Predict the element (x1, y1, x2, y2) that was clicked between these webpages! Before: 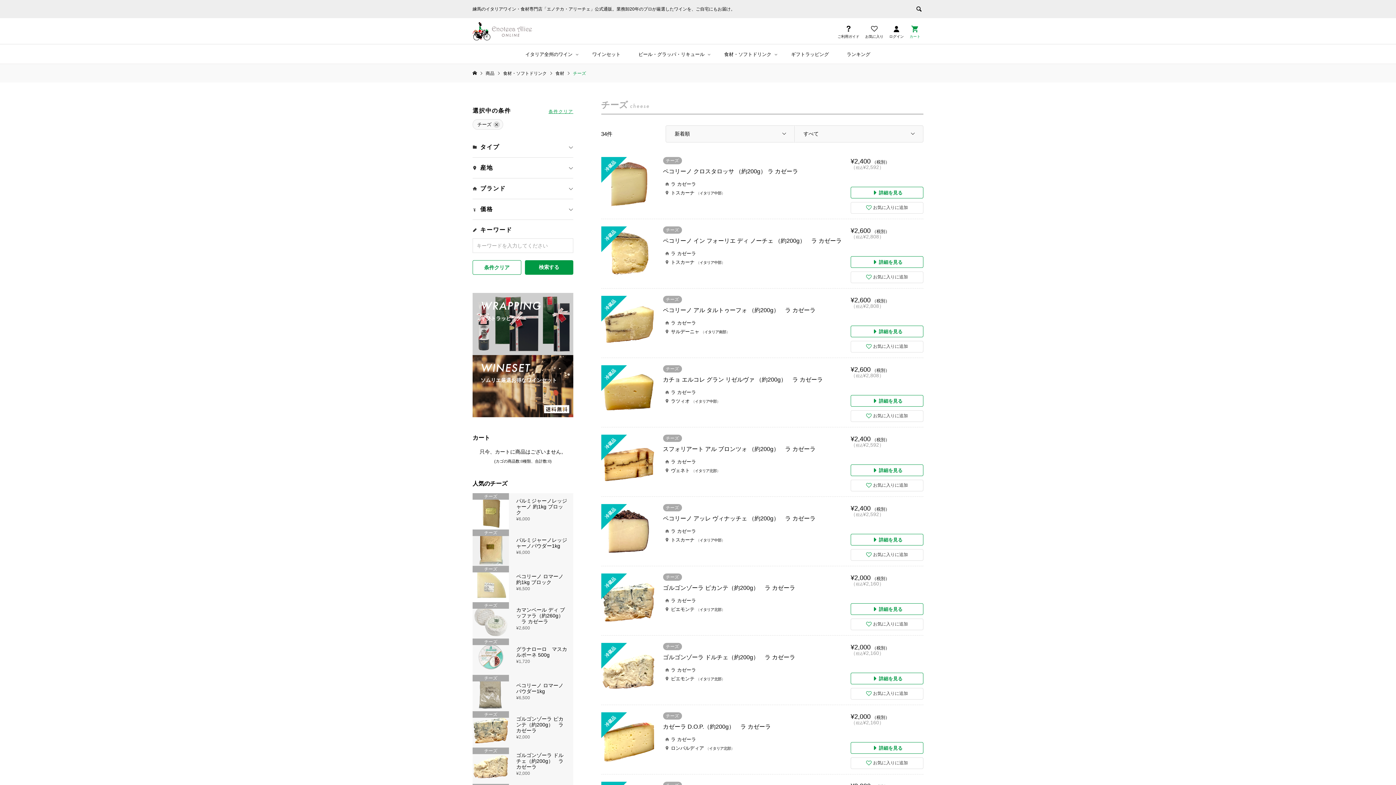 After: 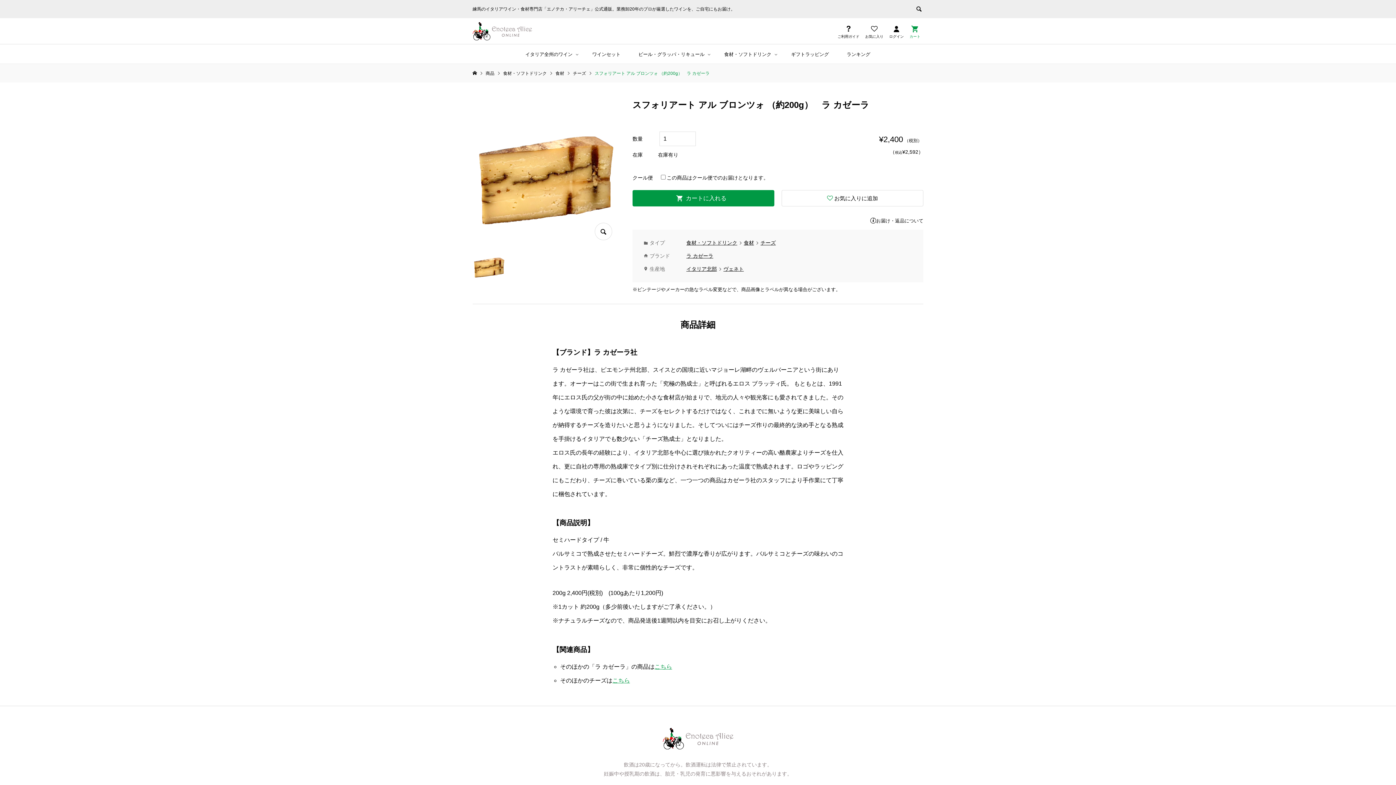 Action: bbox: (850, 464, 923, 476) label: 詳細を見る